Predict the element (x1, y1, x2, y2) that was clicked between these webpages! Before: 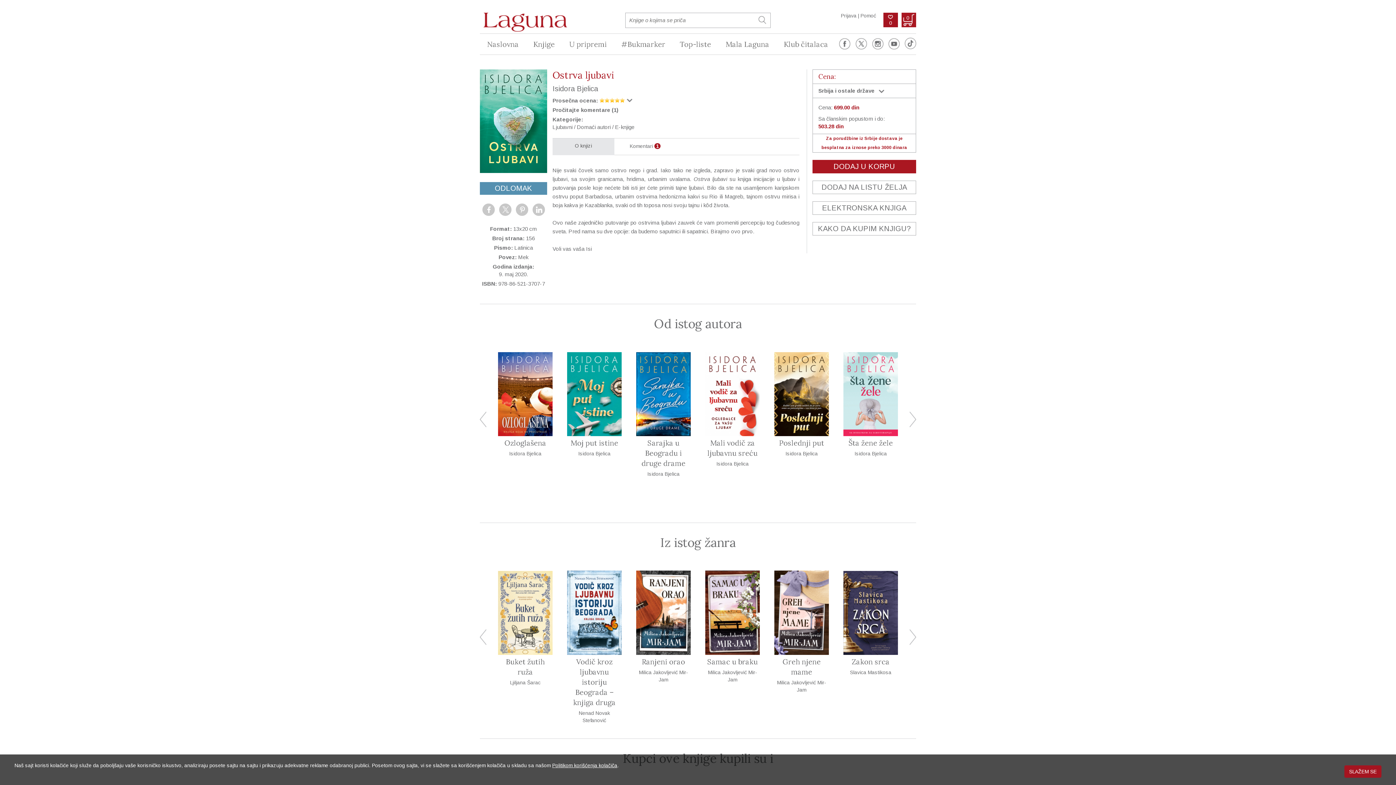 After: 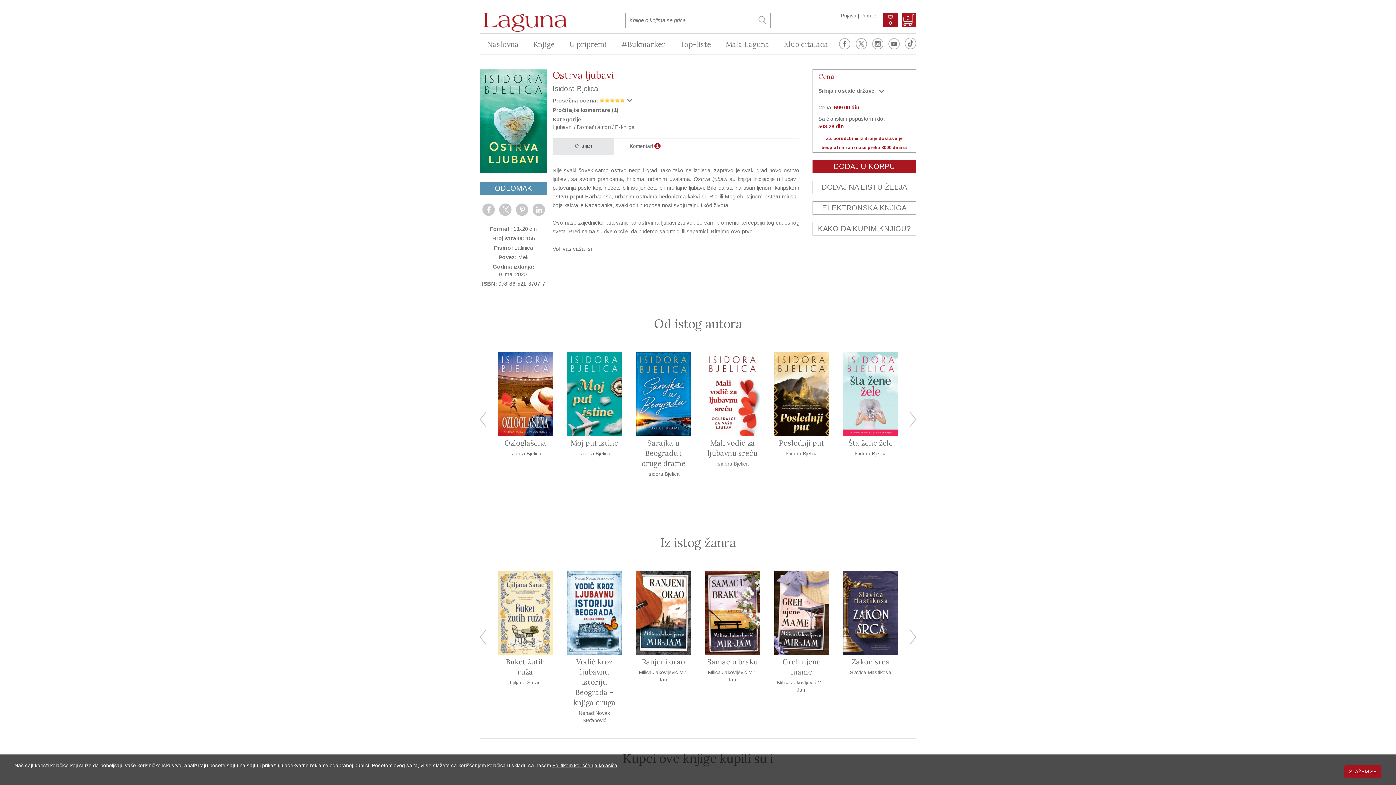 Action: bbox: (853, 33, 869, 55)